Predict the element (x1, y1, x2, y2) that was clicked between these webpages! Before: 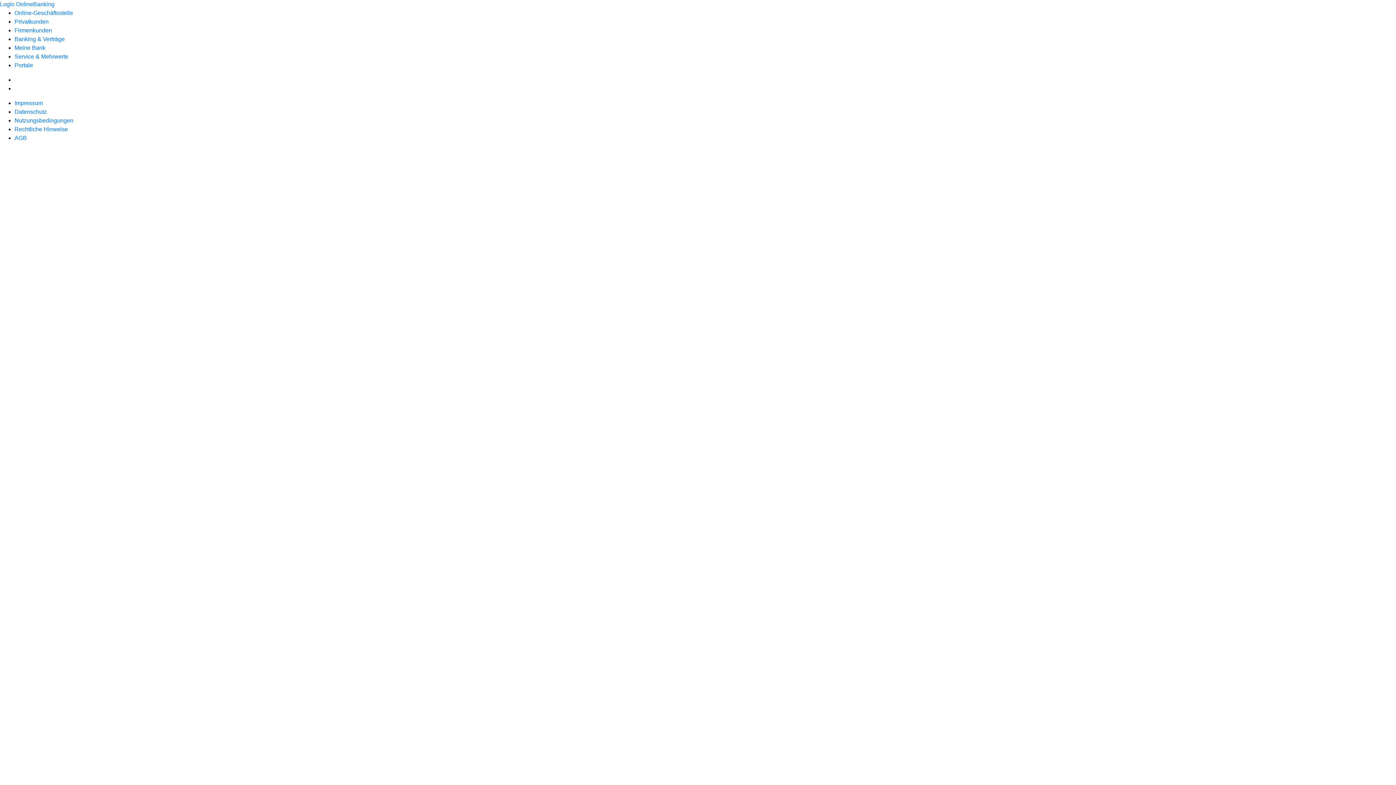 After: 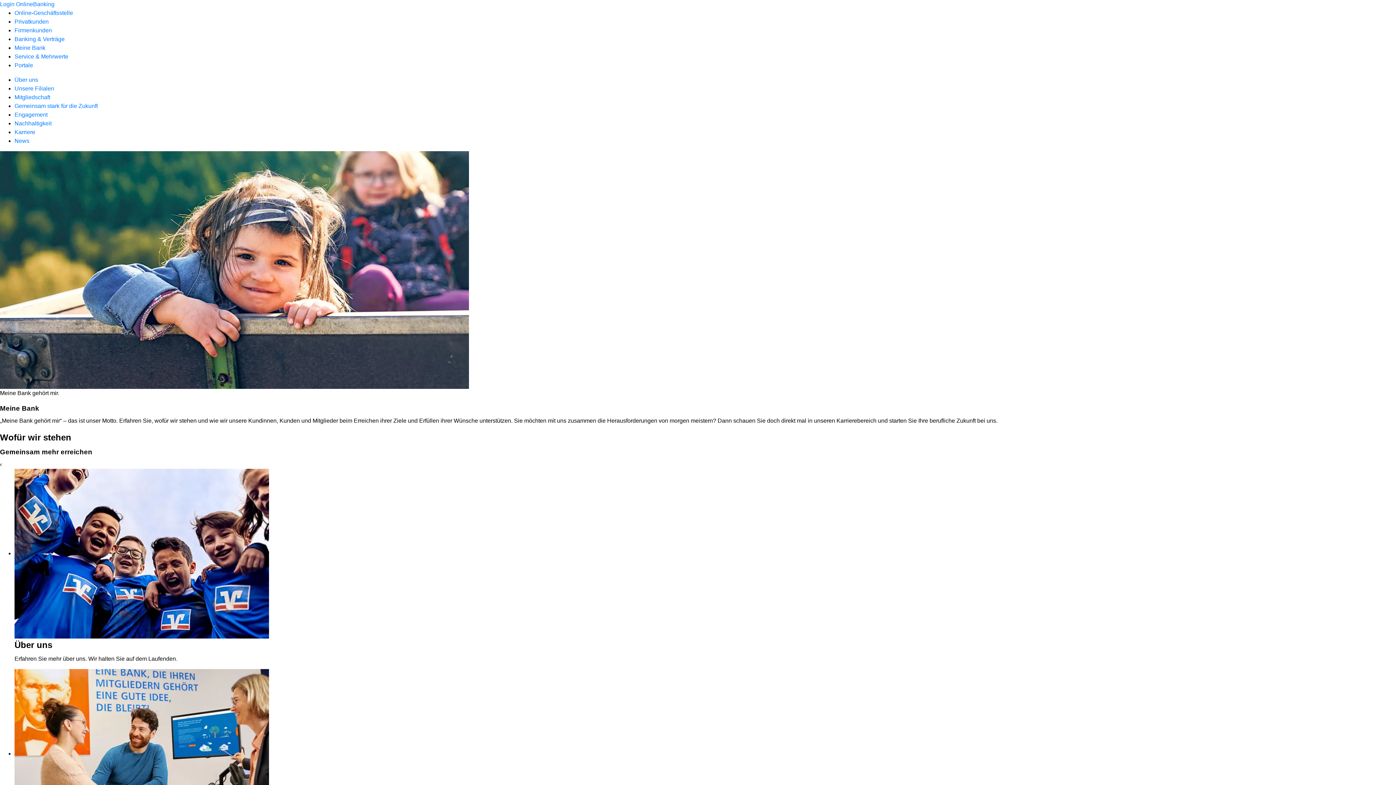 Action: bbox: (14, 44, 45, 50) label: Meine Bank